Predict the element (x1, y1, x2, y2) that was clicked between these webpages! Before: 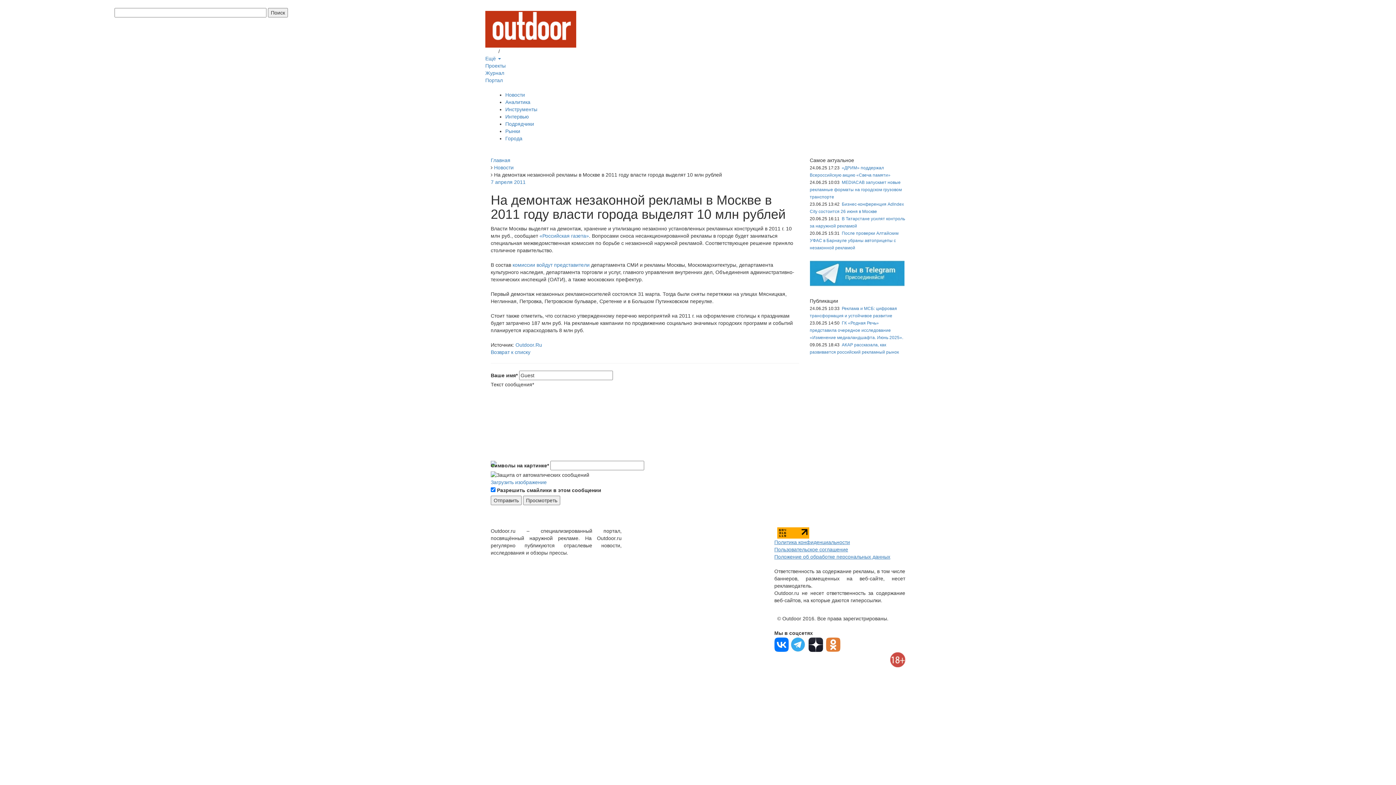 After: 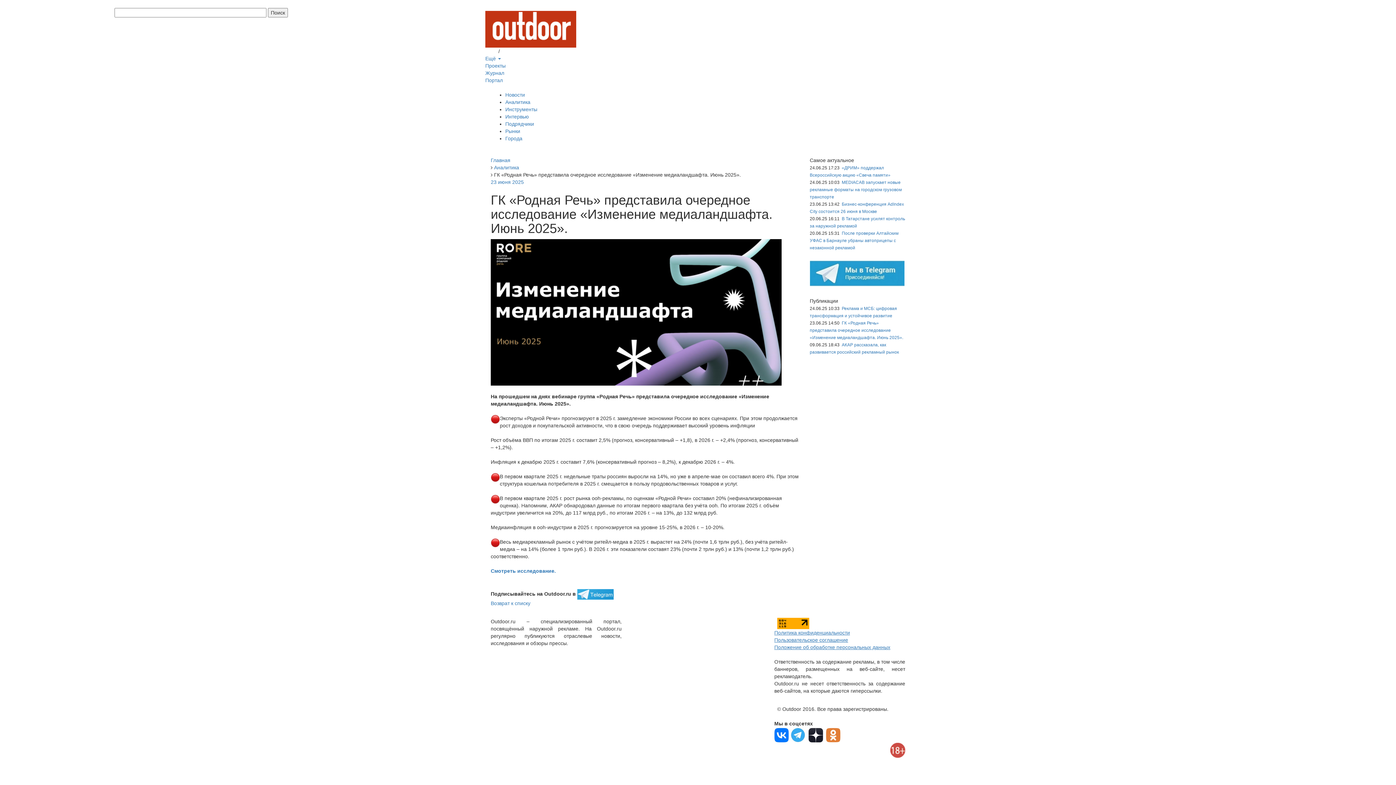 Action: label: ГК «Родная Речь» представила очередное исследование «Изменение медиаландшафта. Июнь 2025». bbox: (810, 320, 903, 340)